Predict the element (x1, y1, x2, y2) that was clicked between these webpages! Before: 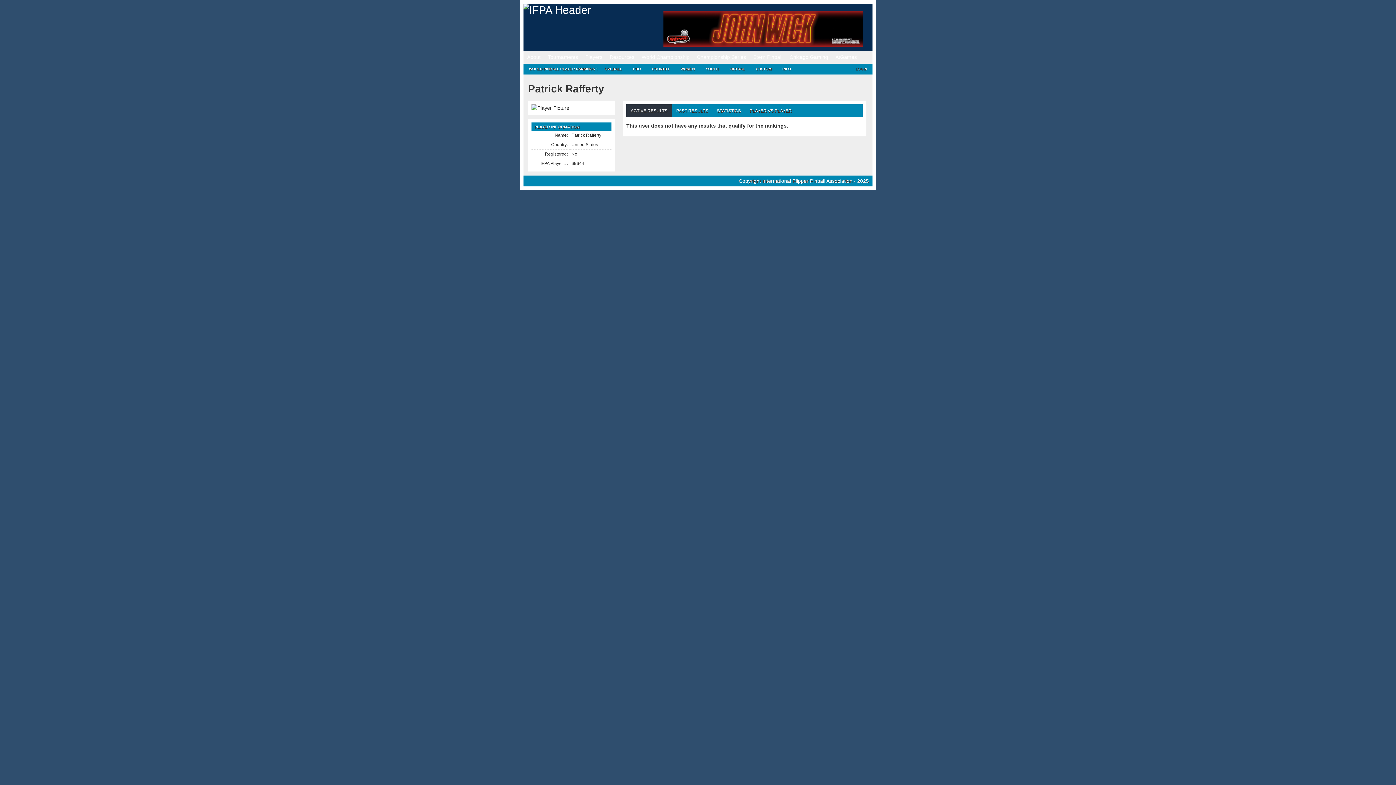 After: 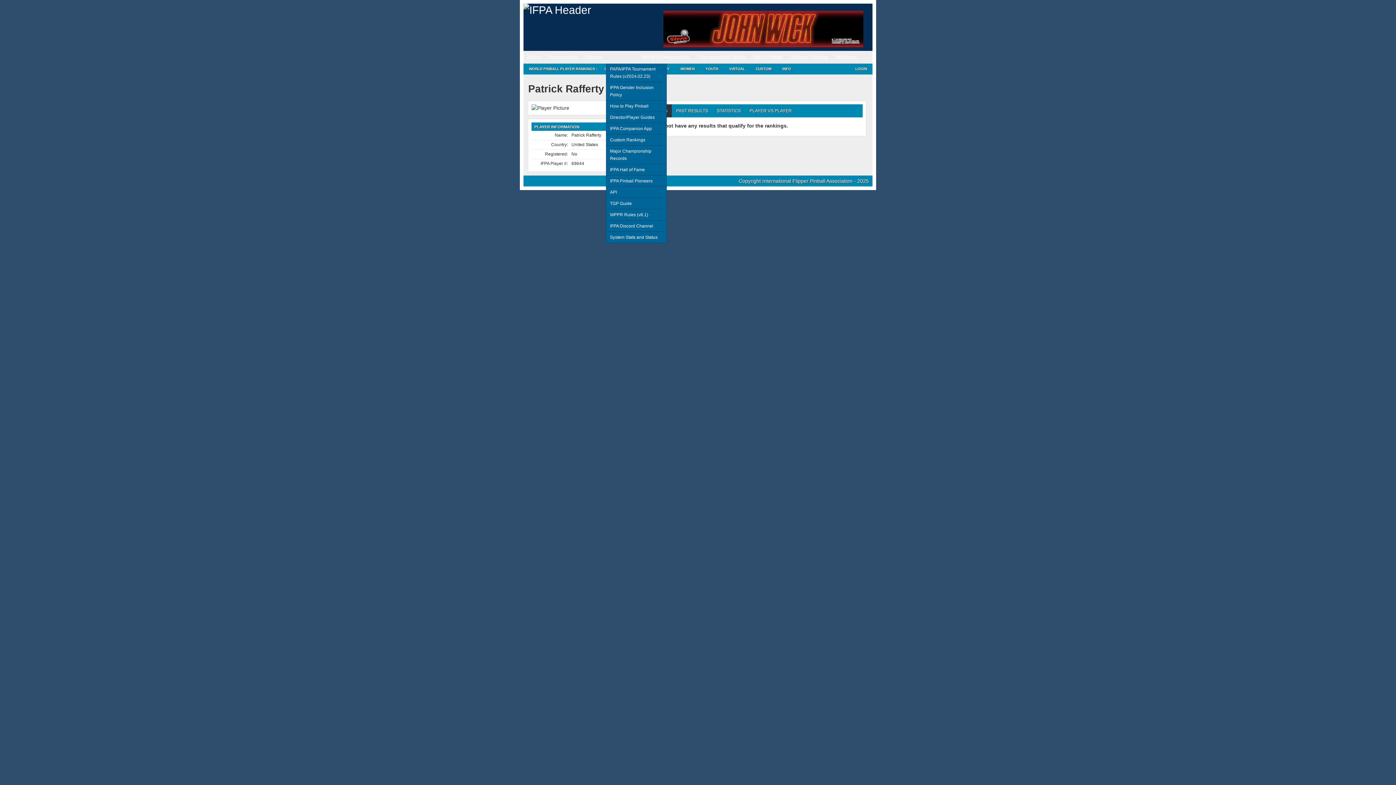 Action: bbox: (606, 50, 638, 63) label: Resources